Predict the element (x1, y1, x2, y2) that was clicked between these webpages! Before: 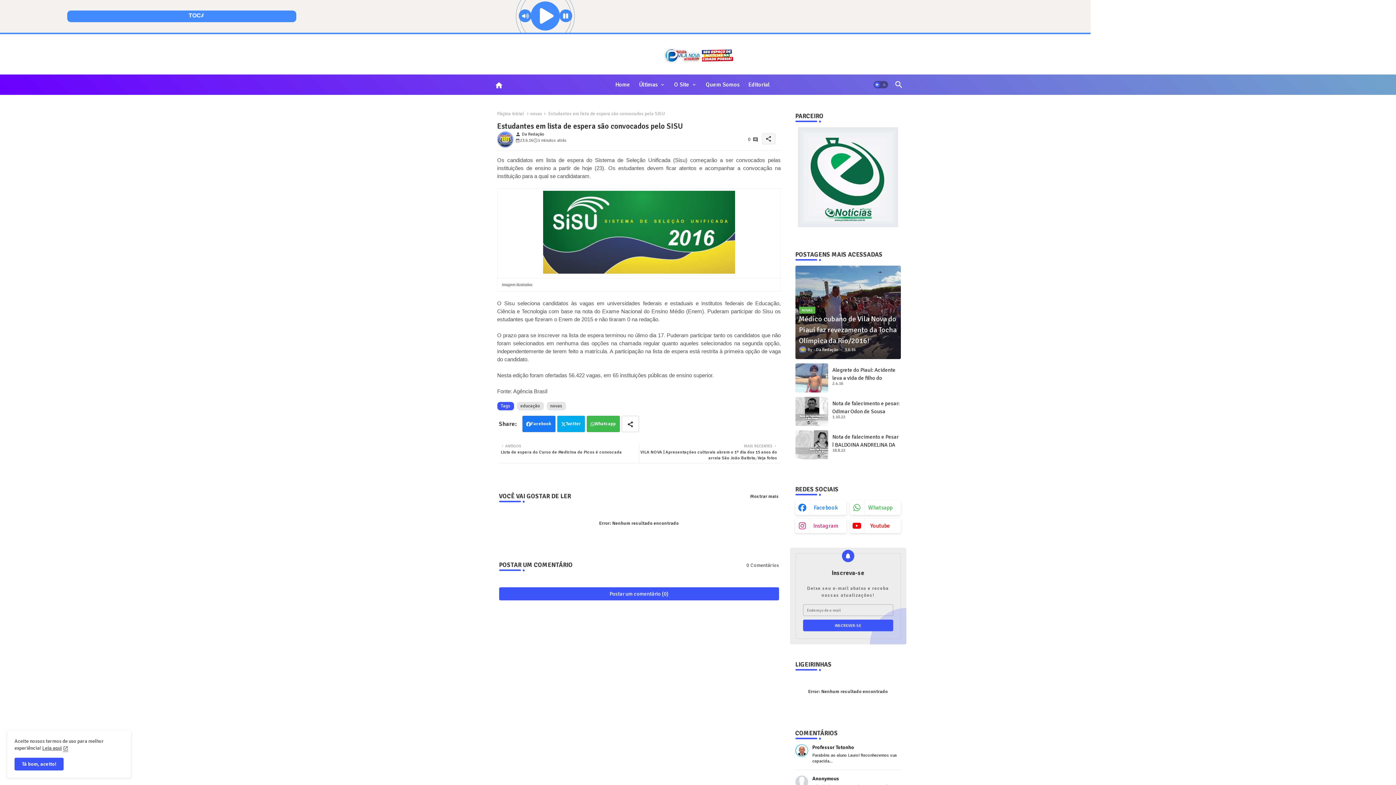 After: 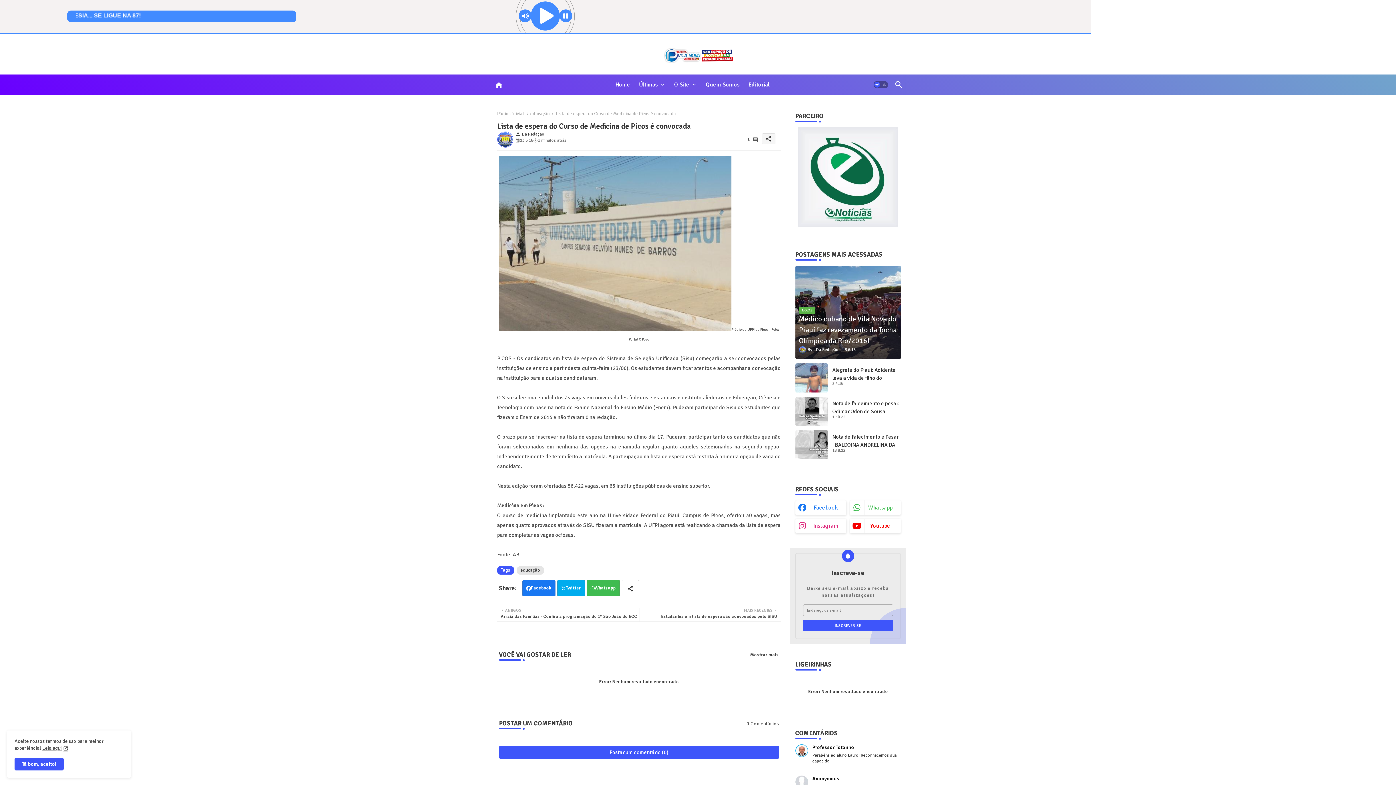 Action: label: ANTIGOS

Lista de espera do Curso de Medicina de Picos é convocada bbox: (500, 443, 639, 455)